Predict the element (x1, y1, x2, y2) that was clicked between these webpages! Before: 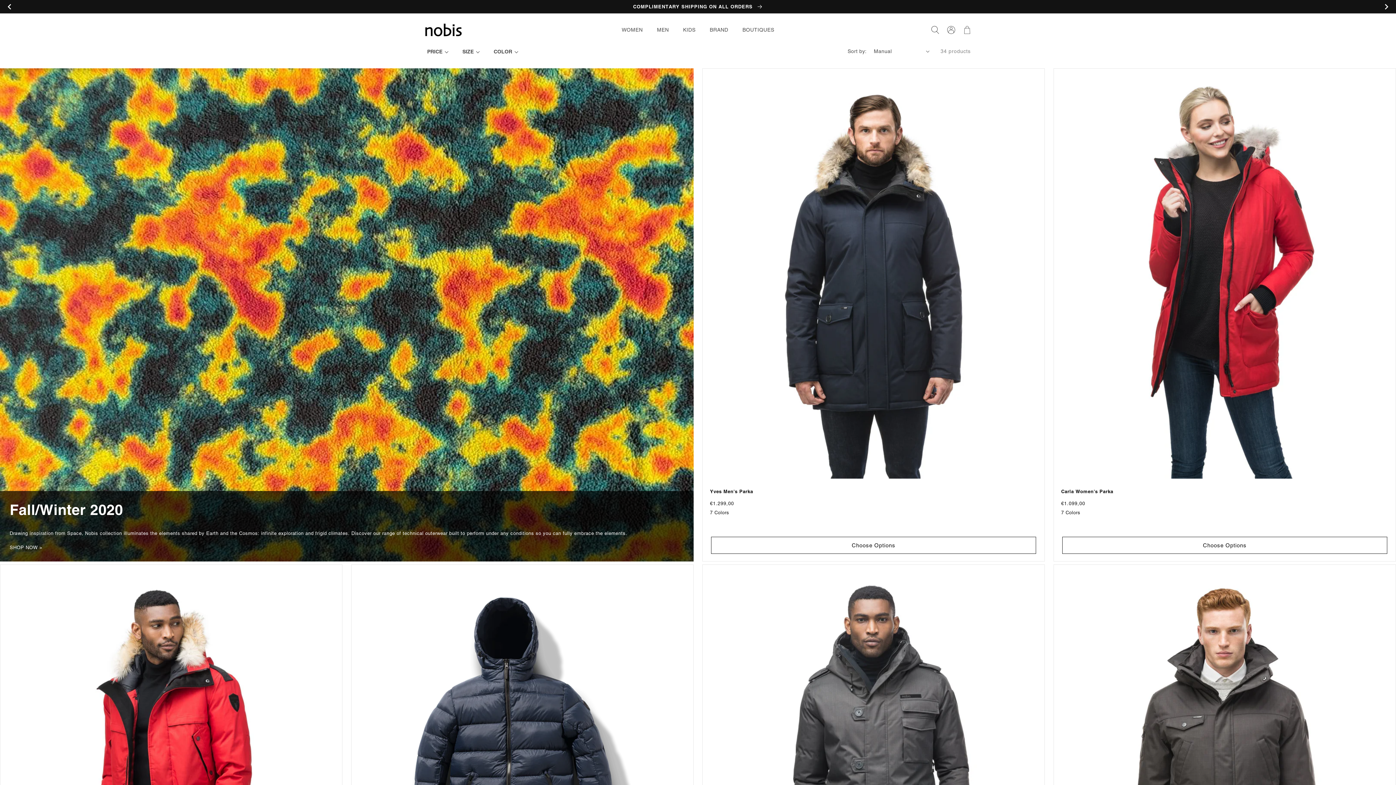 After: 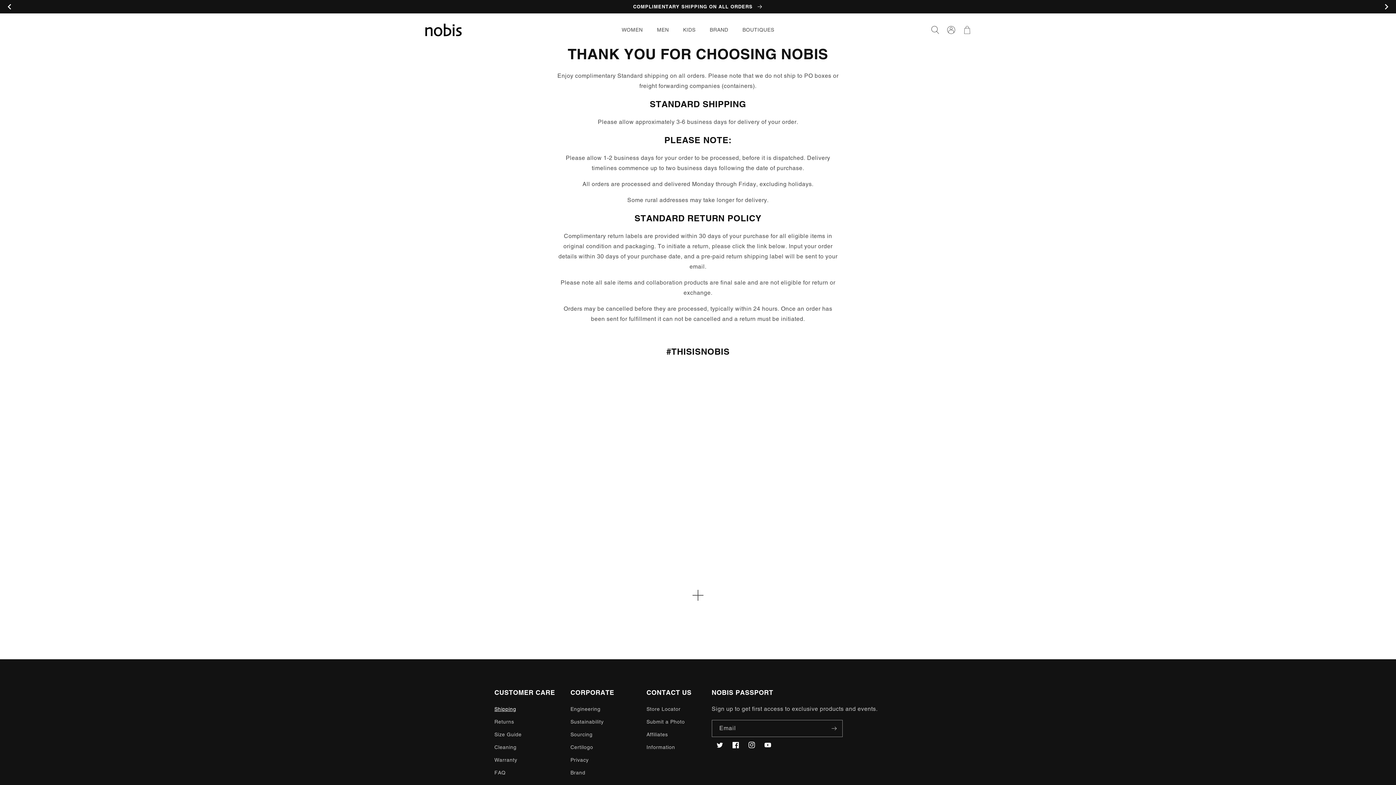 Action: bbox: (0, 0, 1396, 13) label: COMPLIMENTARY SHIPPING ON ALL ORDERS 